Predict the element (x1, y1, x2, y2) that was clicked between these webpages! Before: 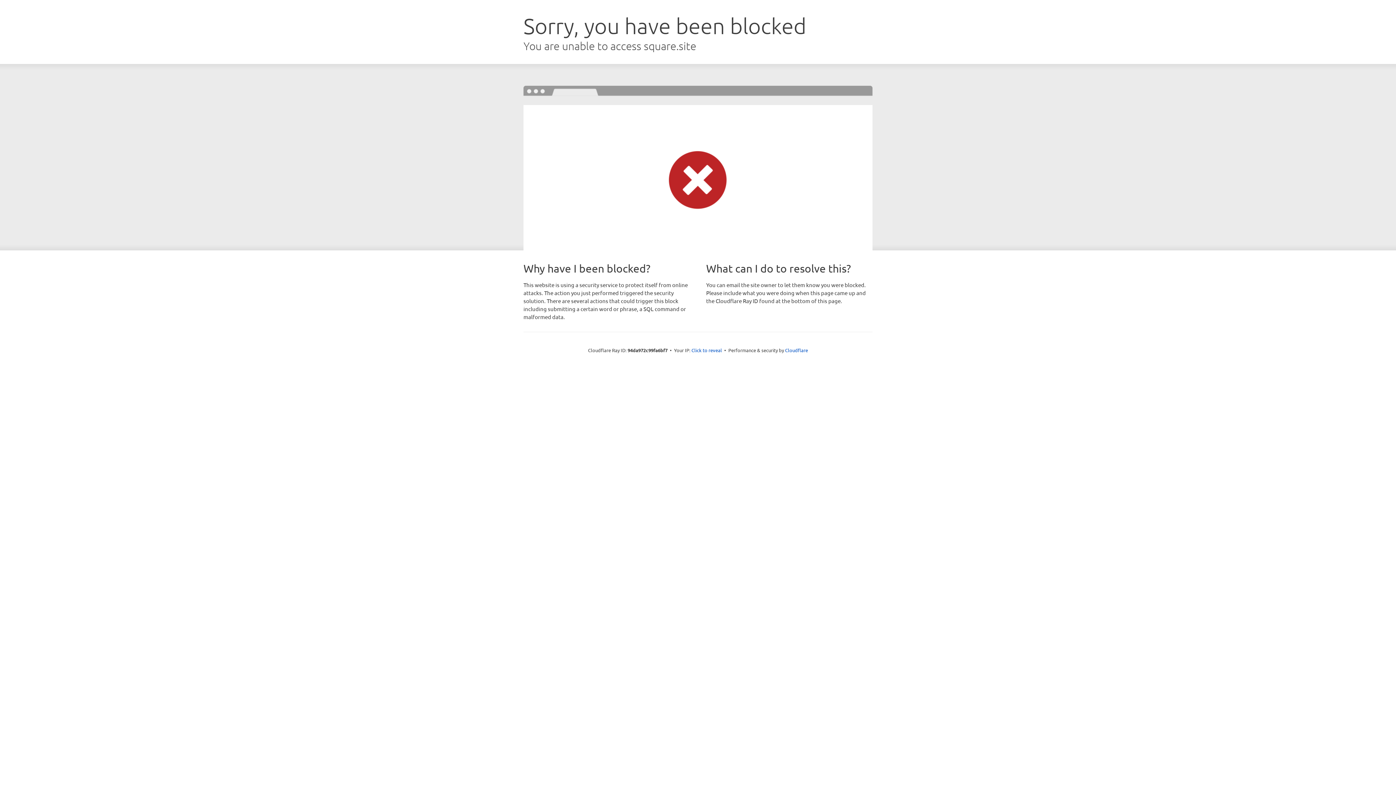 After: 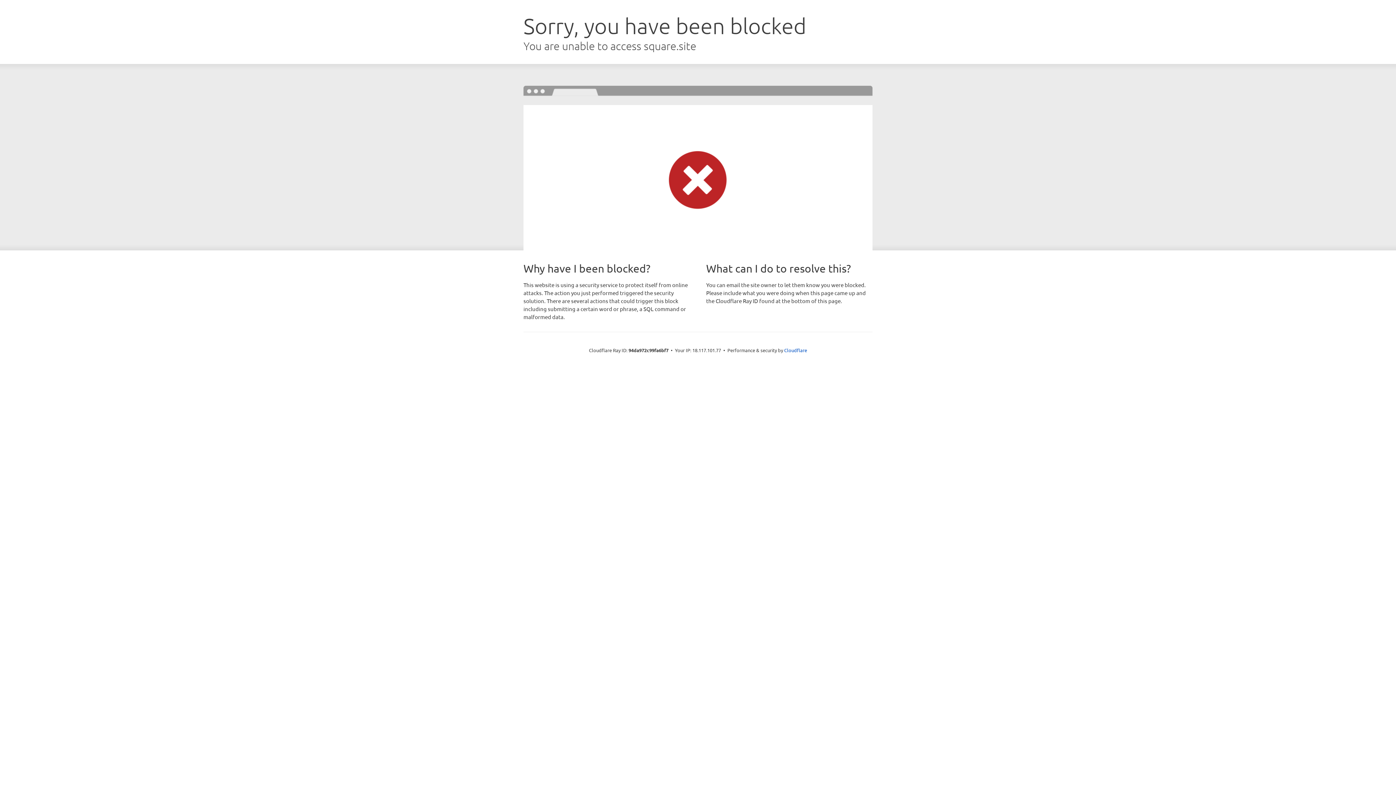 Action: bbox: (691, 346, 722, 353) label: Click to reveal